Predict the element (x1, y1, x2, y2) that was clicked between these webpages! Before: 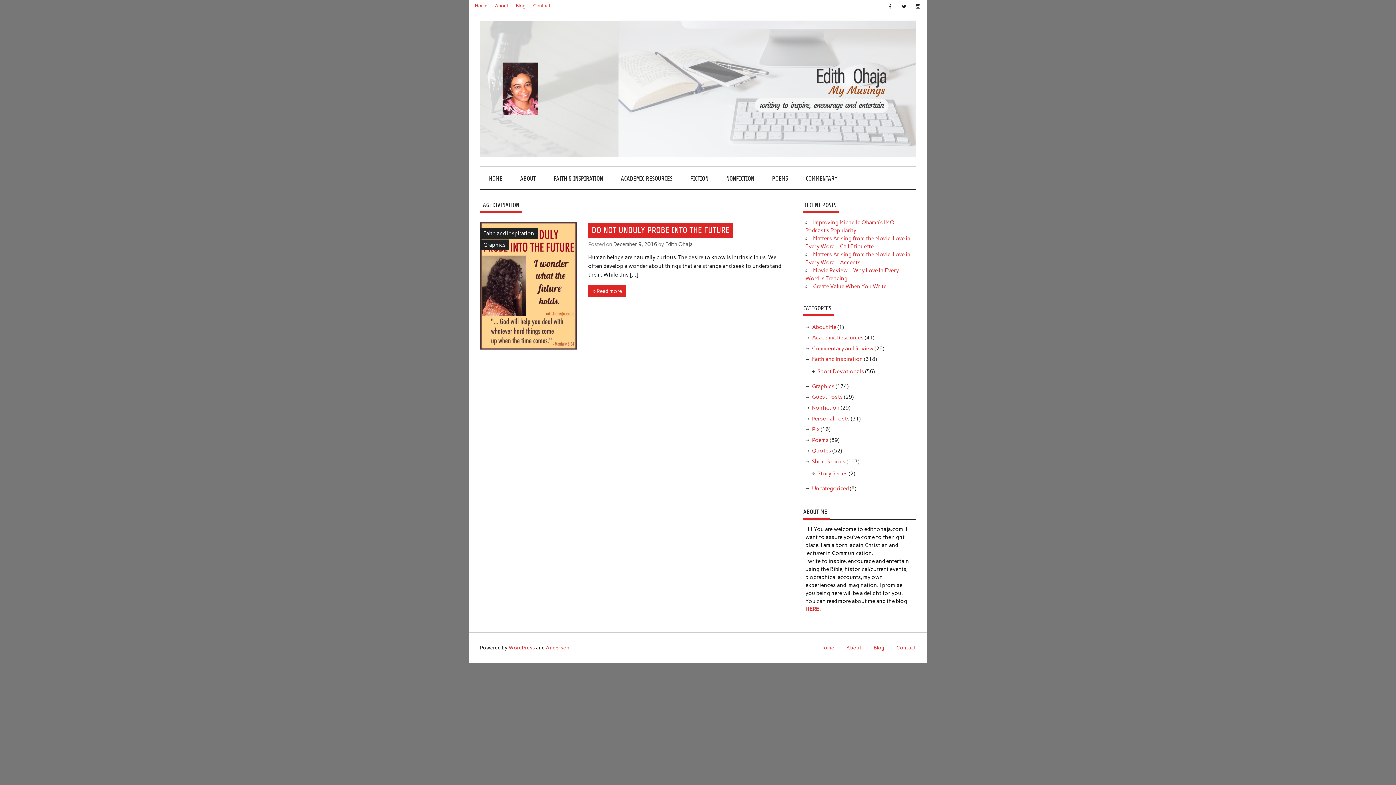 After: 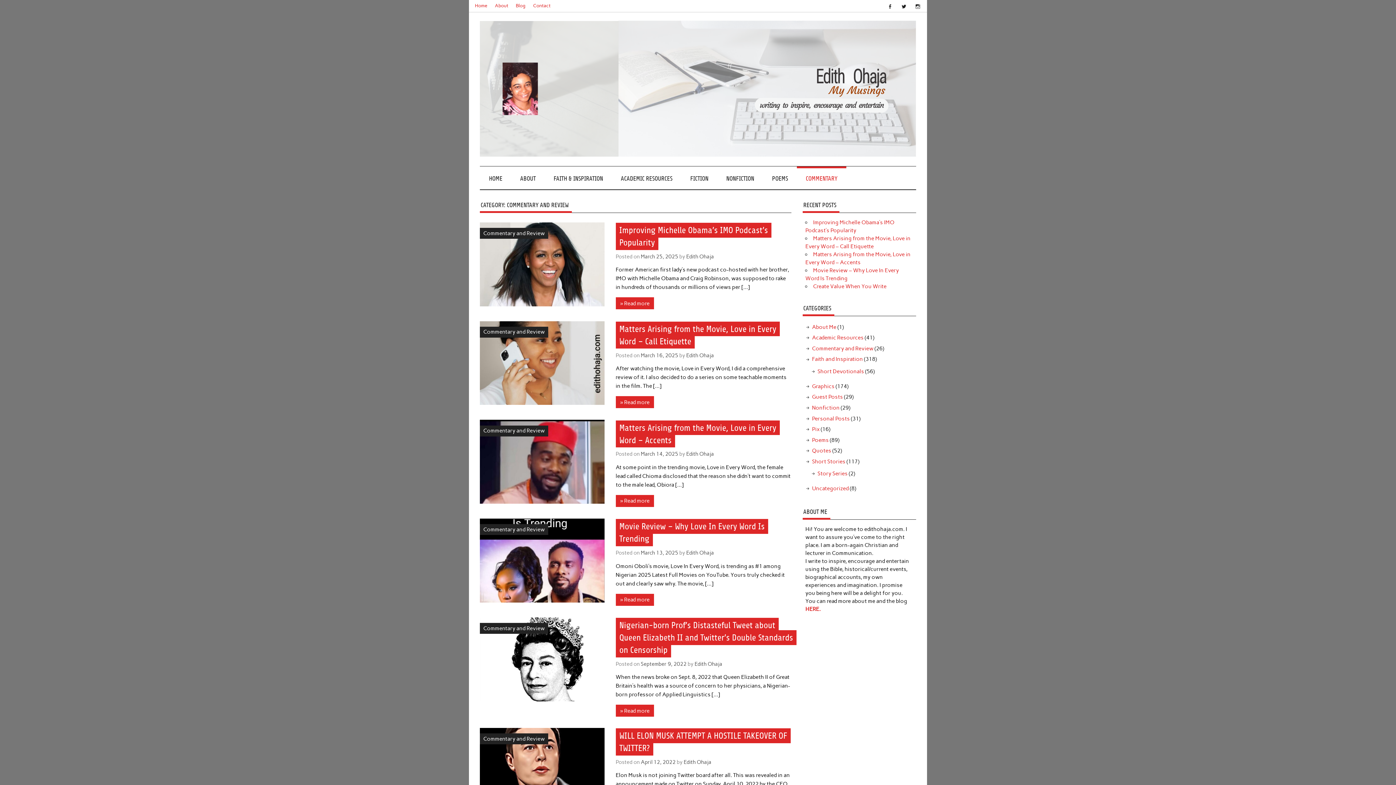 Action: label: COMMENTARY bbox: (797, 166, 846, 189)